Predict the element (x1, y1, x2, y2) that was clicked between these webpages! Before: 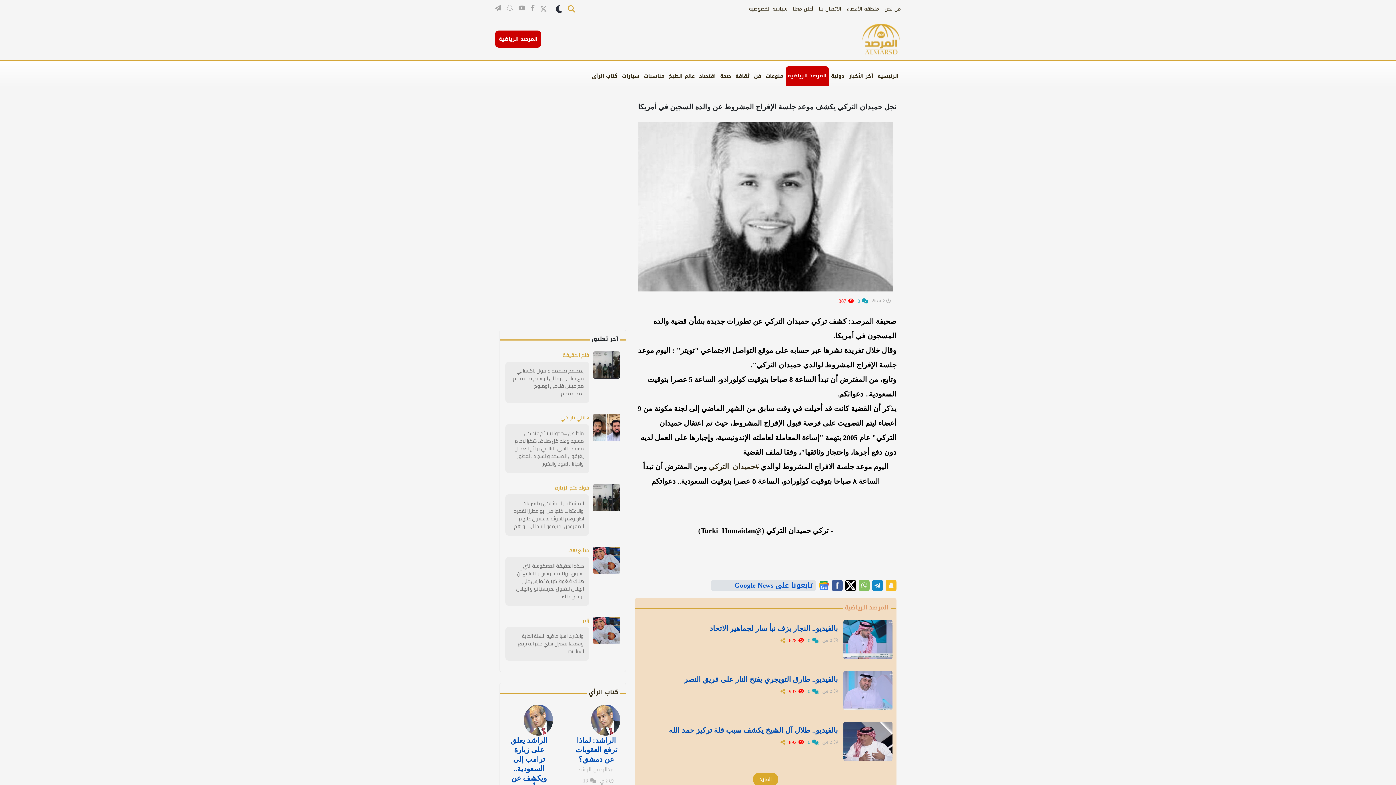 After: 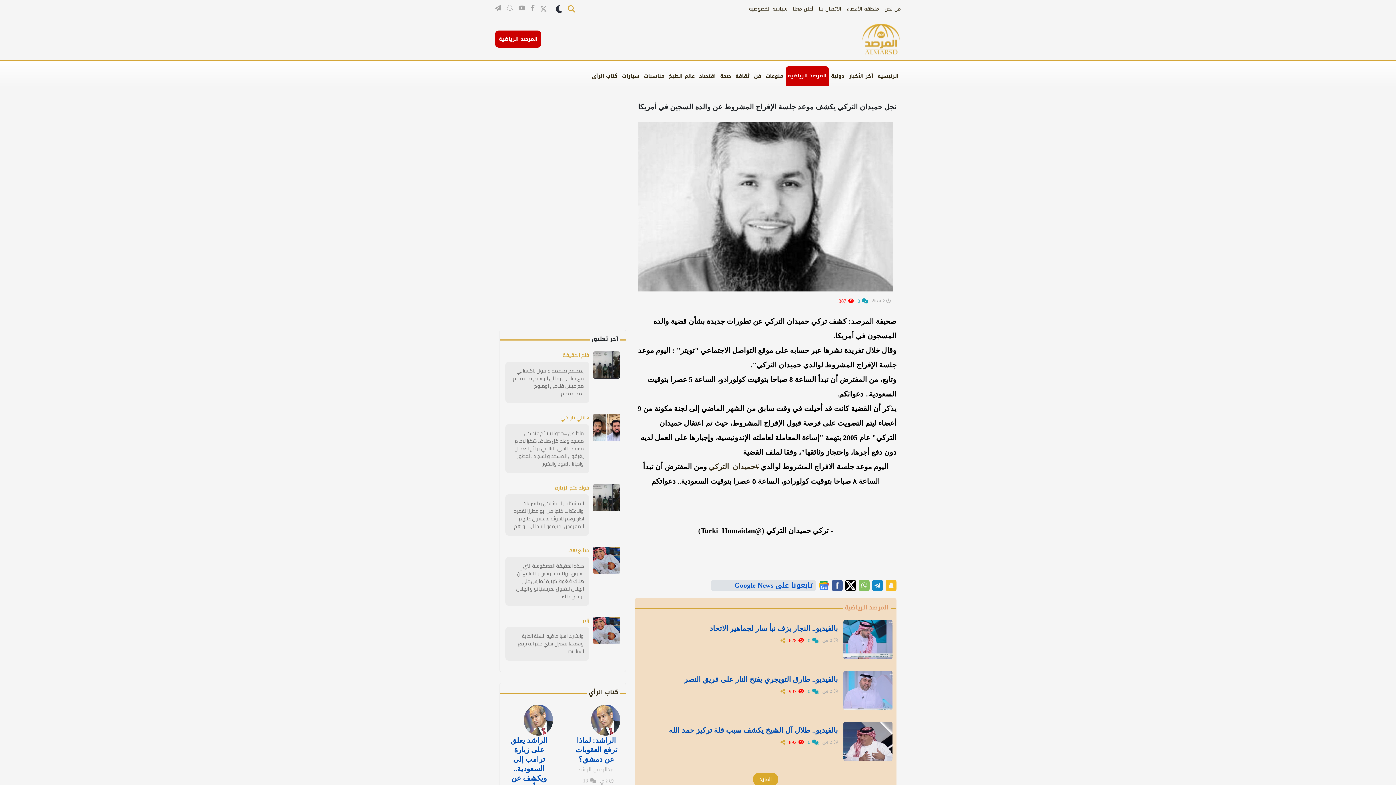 Action: bbox: (832, 580, 842, 591)